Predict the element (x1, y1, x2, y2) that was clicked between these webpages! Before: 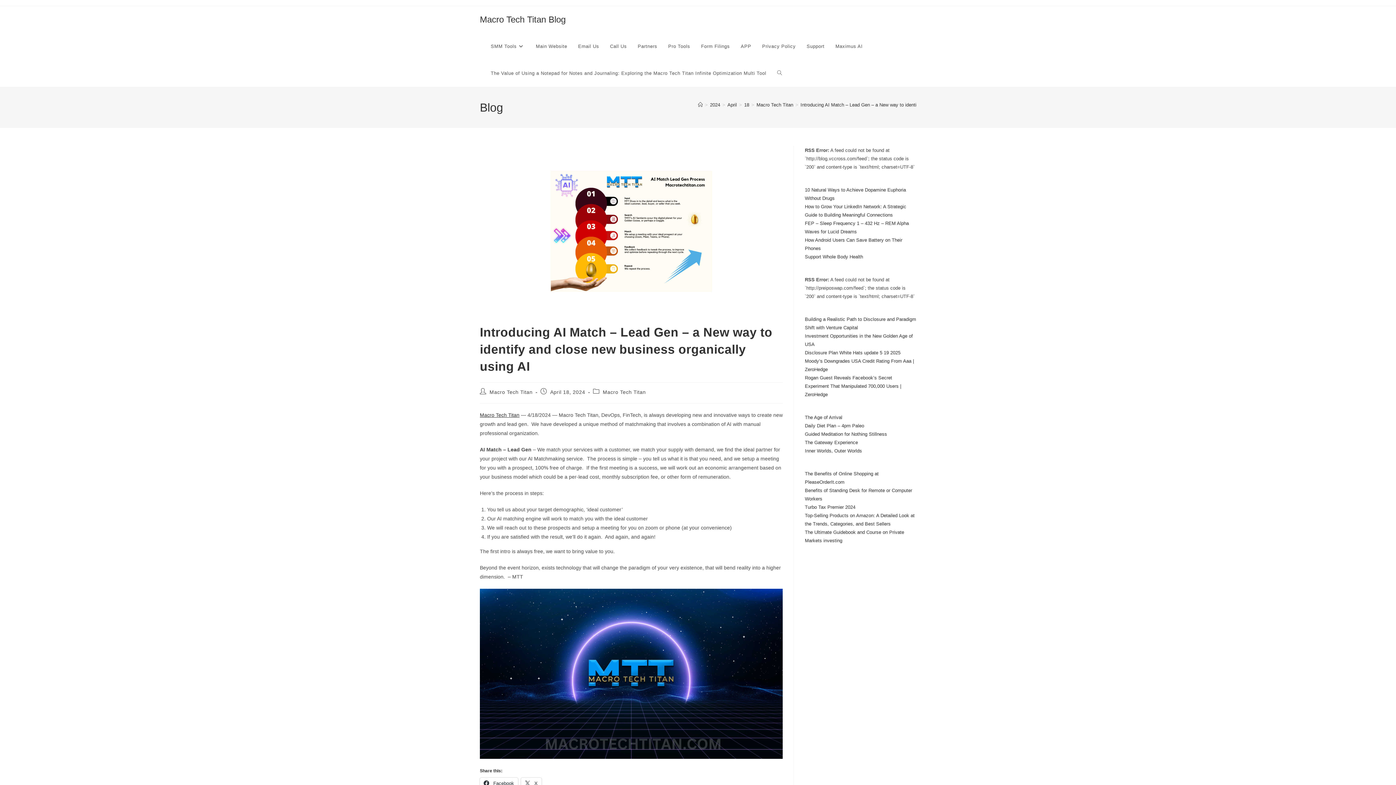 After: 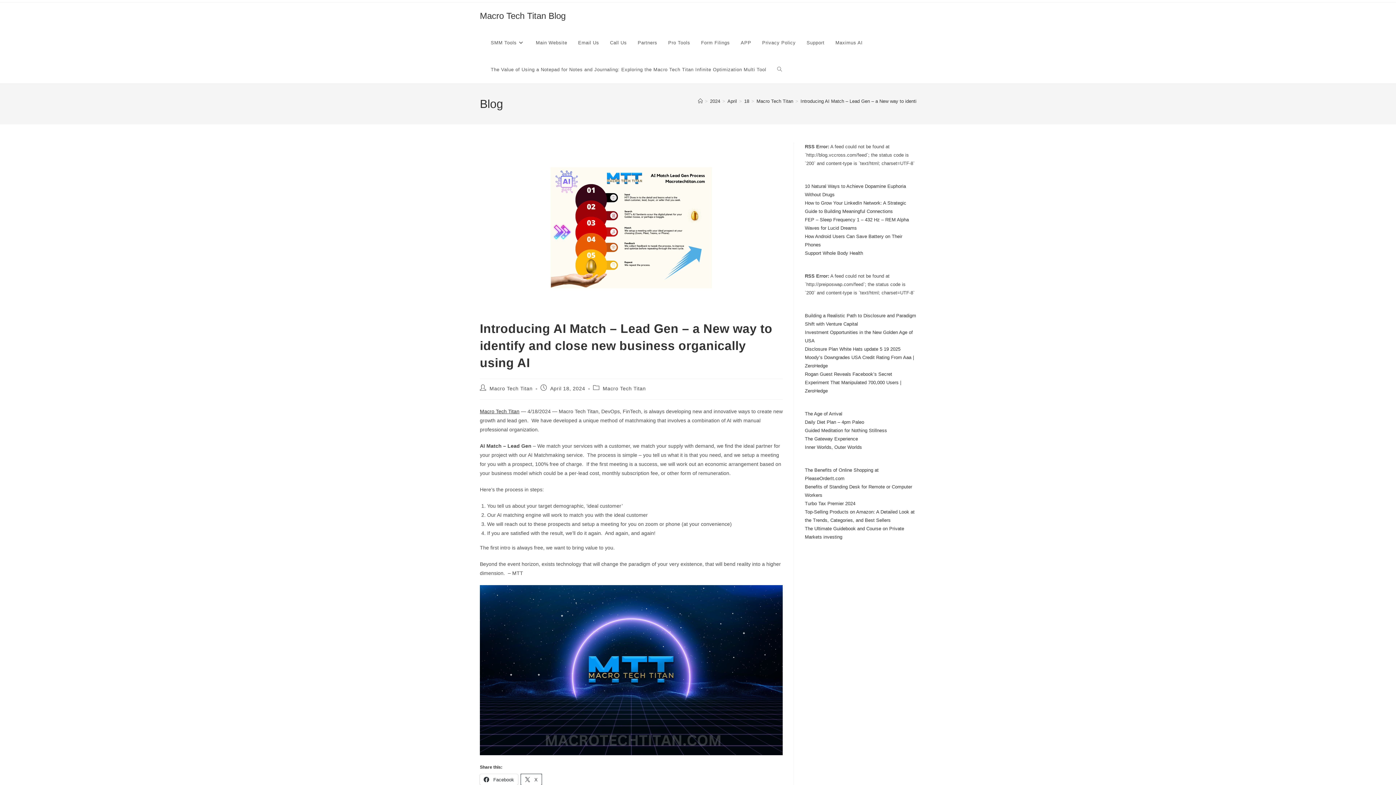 Action: label:  X bbox: (521, 778, 541, 789)